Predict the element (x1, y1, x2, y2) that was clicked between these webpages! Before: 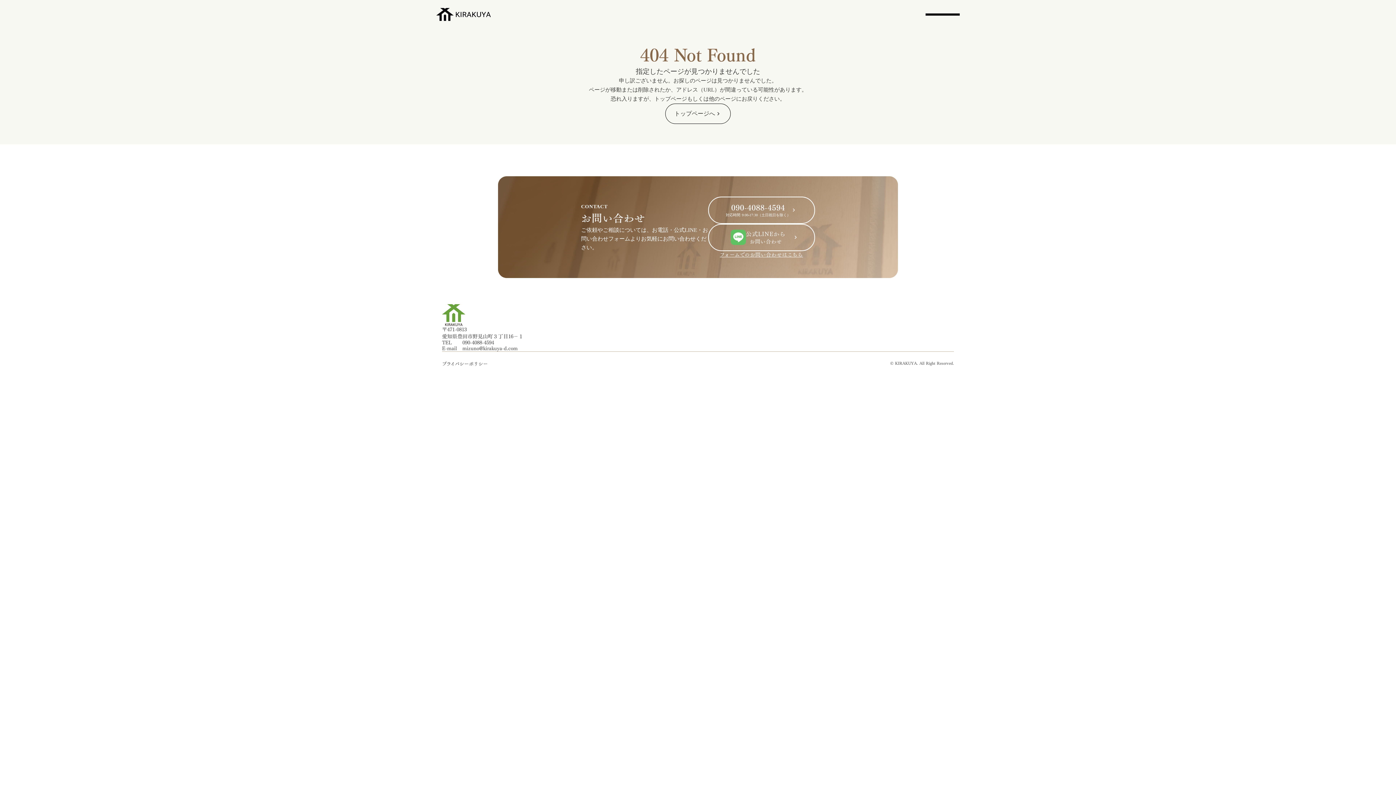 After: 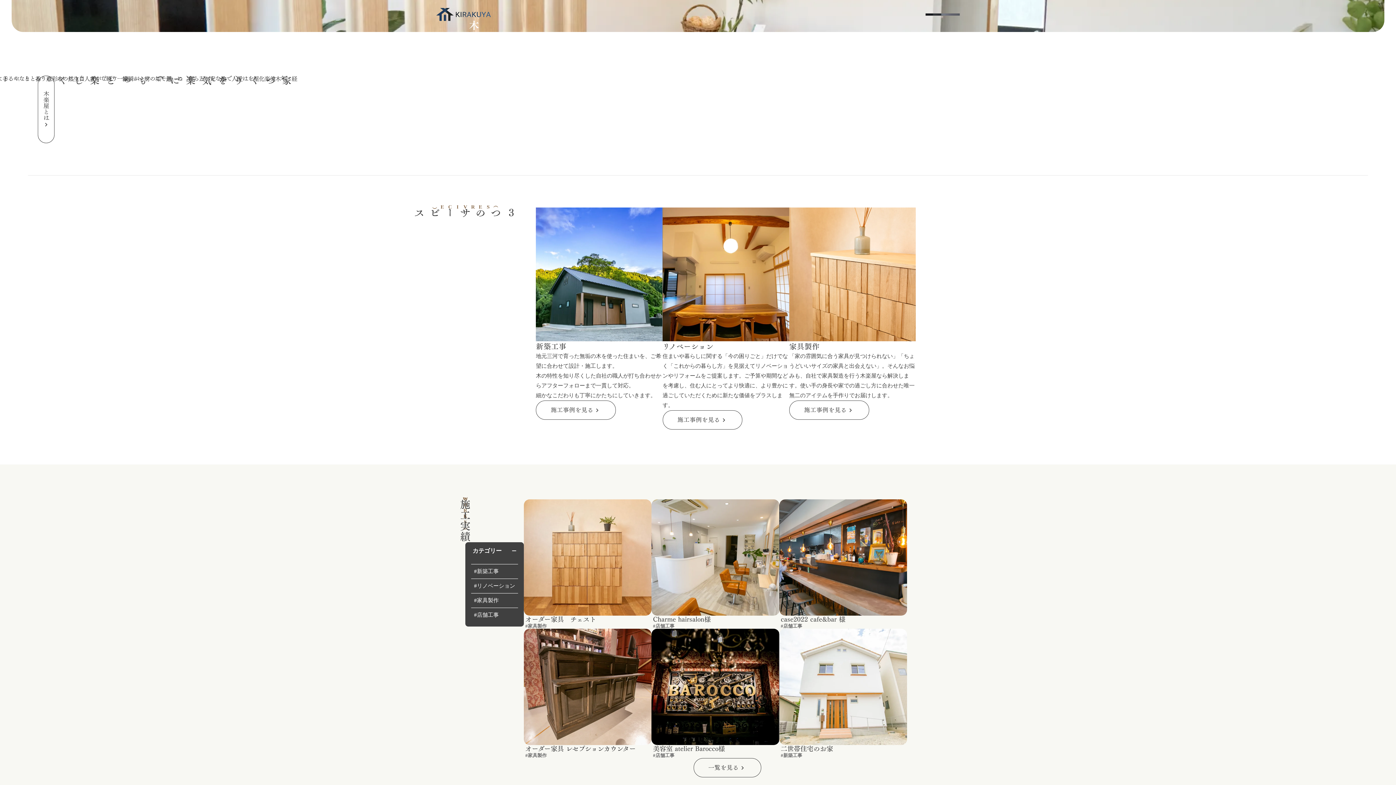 Action: bbox: (442, 304, 465, 326)